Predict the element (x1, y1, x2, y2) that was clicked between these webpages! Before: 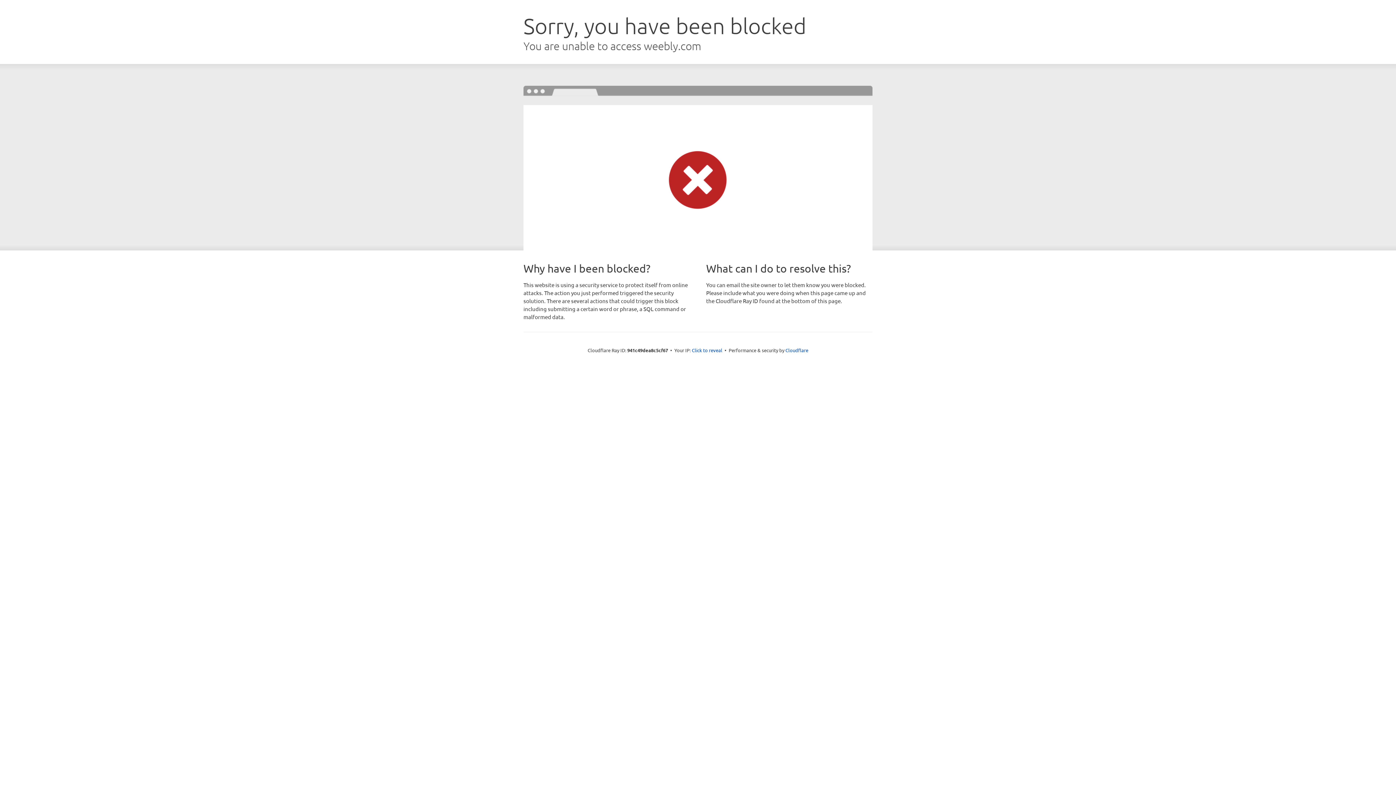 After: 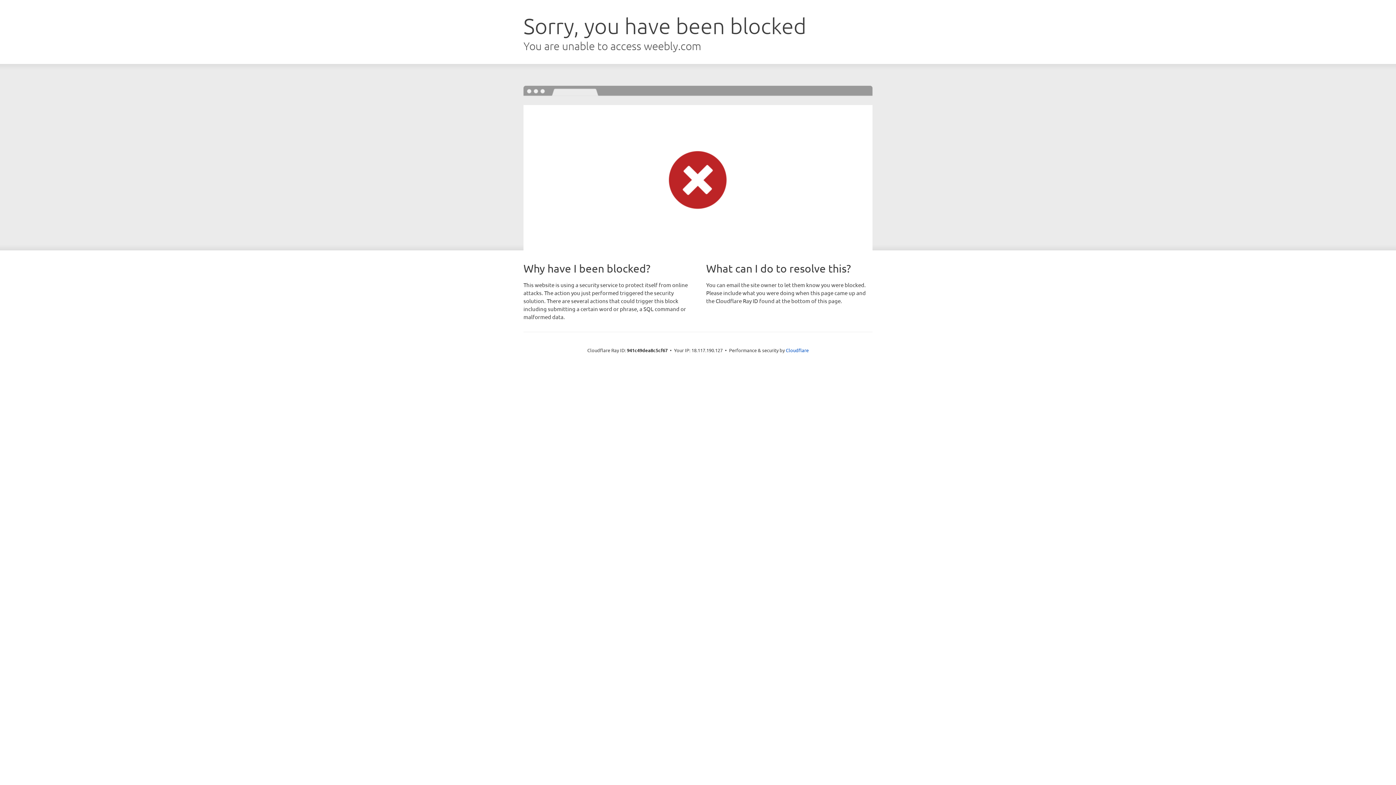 Action: bbox: (692, 346, 722, 353) label: Click to reveal